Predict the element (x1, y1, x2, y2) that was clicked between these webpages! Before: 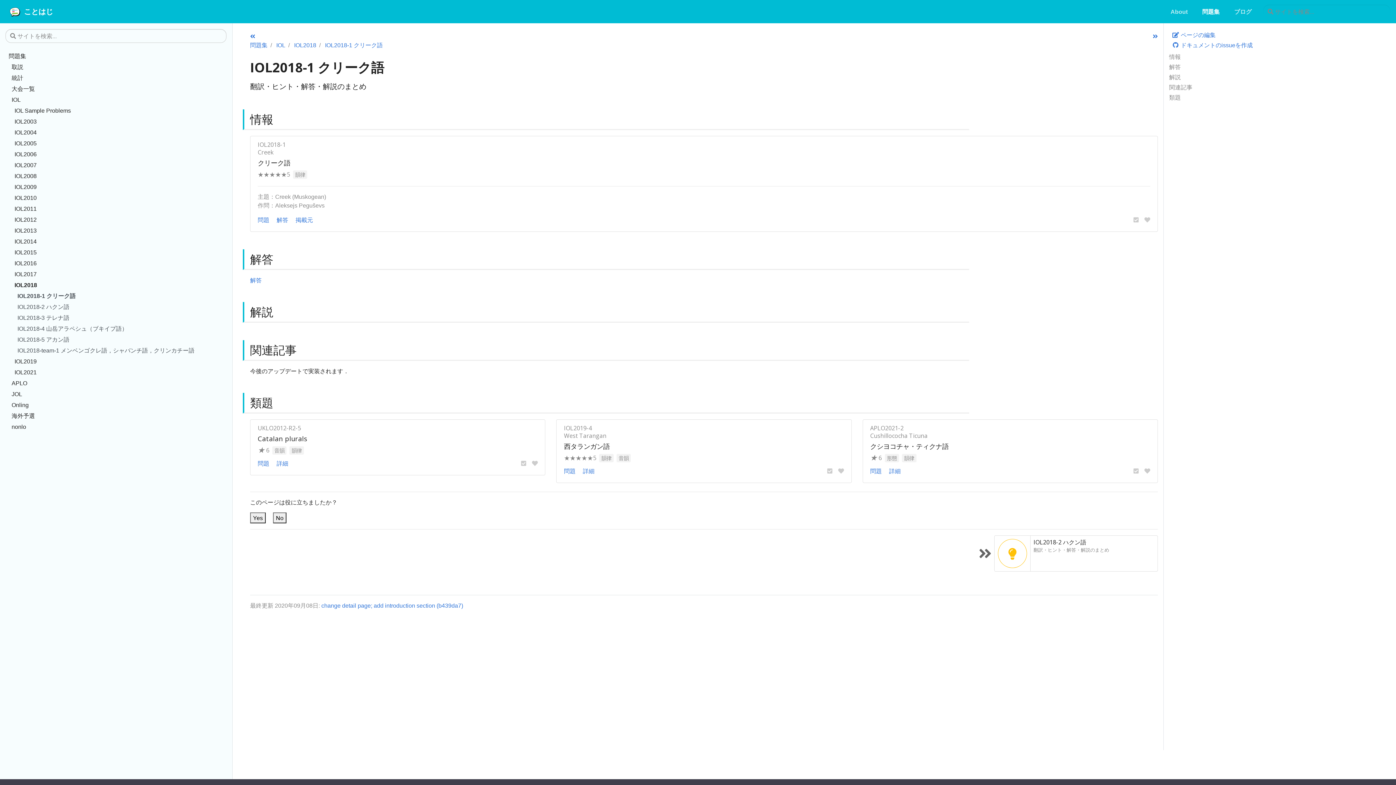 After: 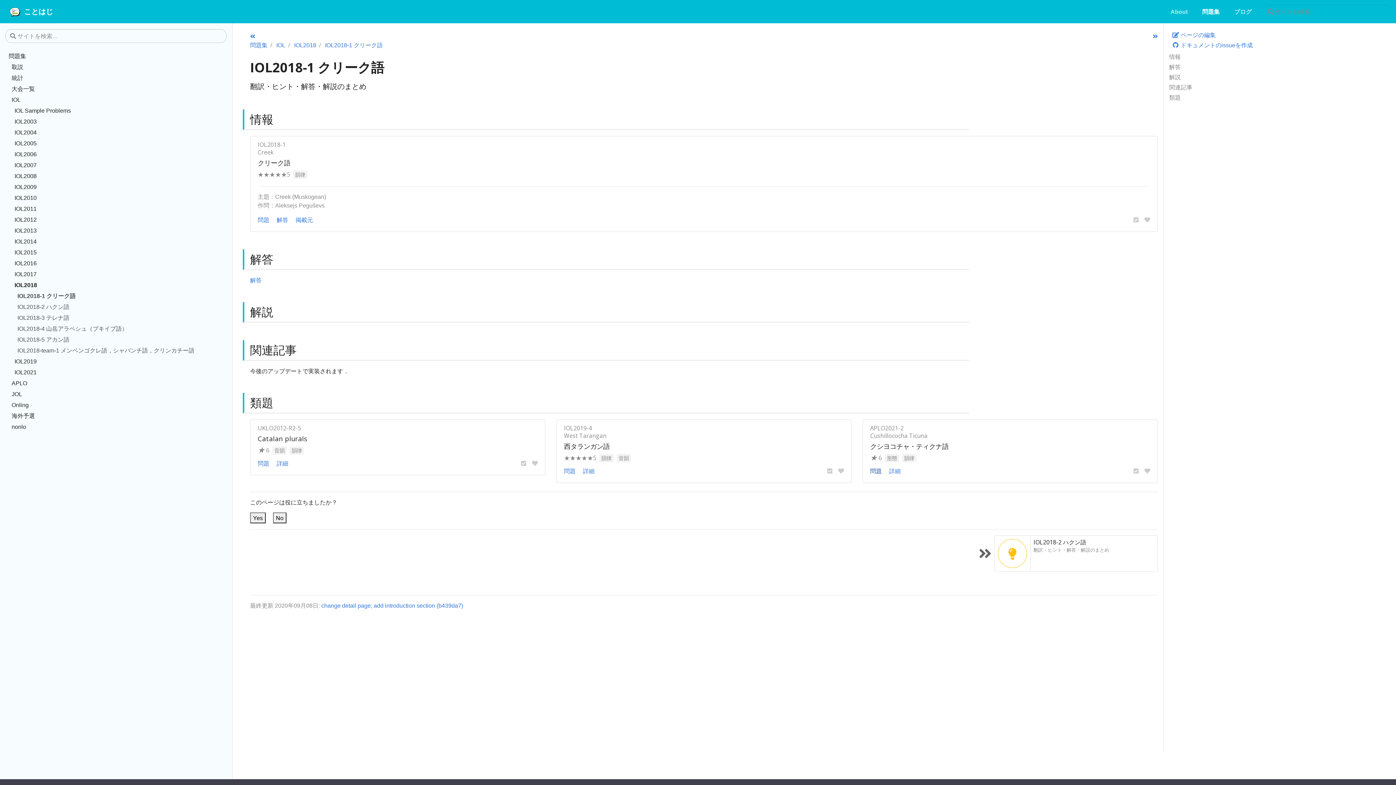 Action: label: 問題 bbox: (870, 466, 882, 475)